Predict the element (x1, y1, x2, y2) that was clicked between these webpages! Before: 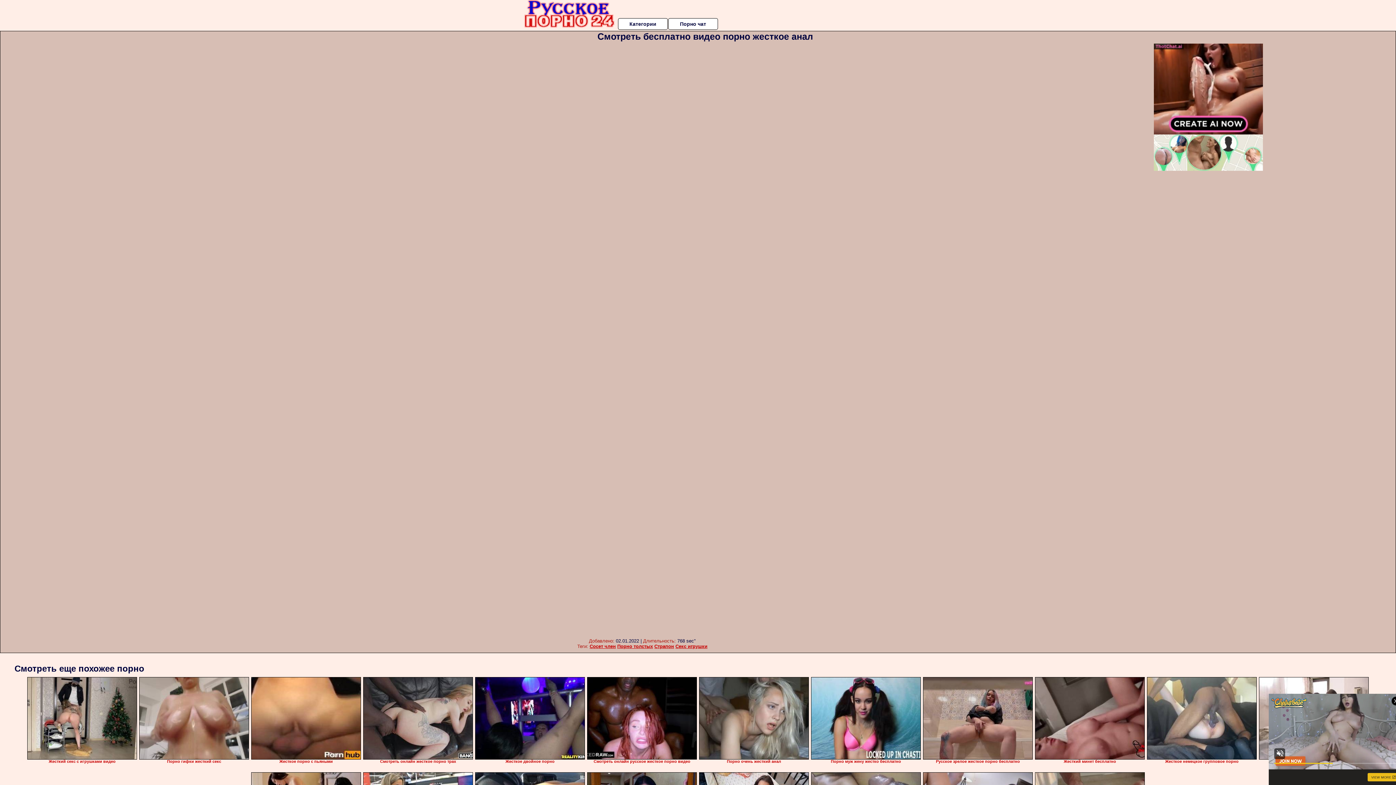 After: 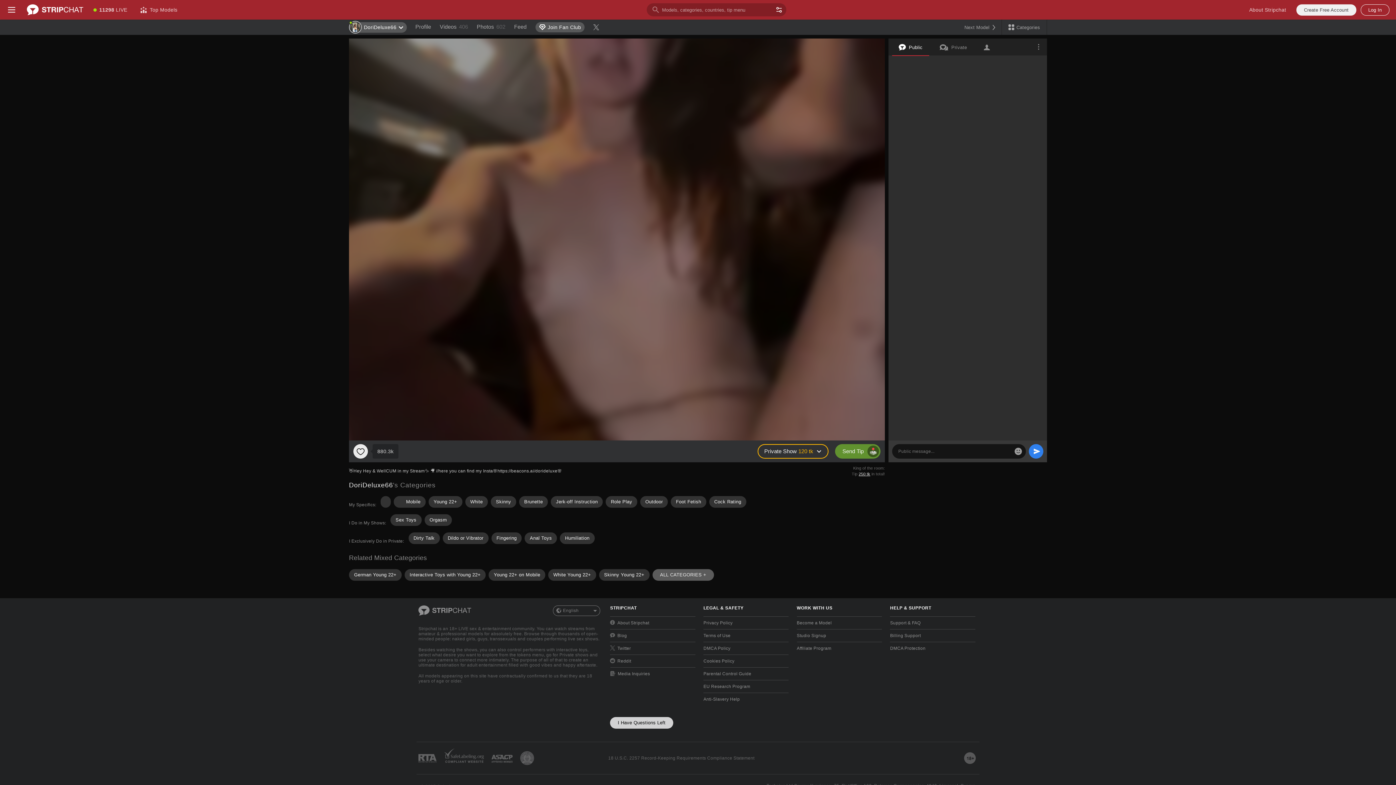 Action: bbox: (251, 677, 361, 760)